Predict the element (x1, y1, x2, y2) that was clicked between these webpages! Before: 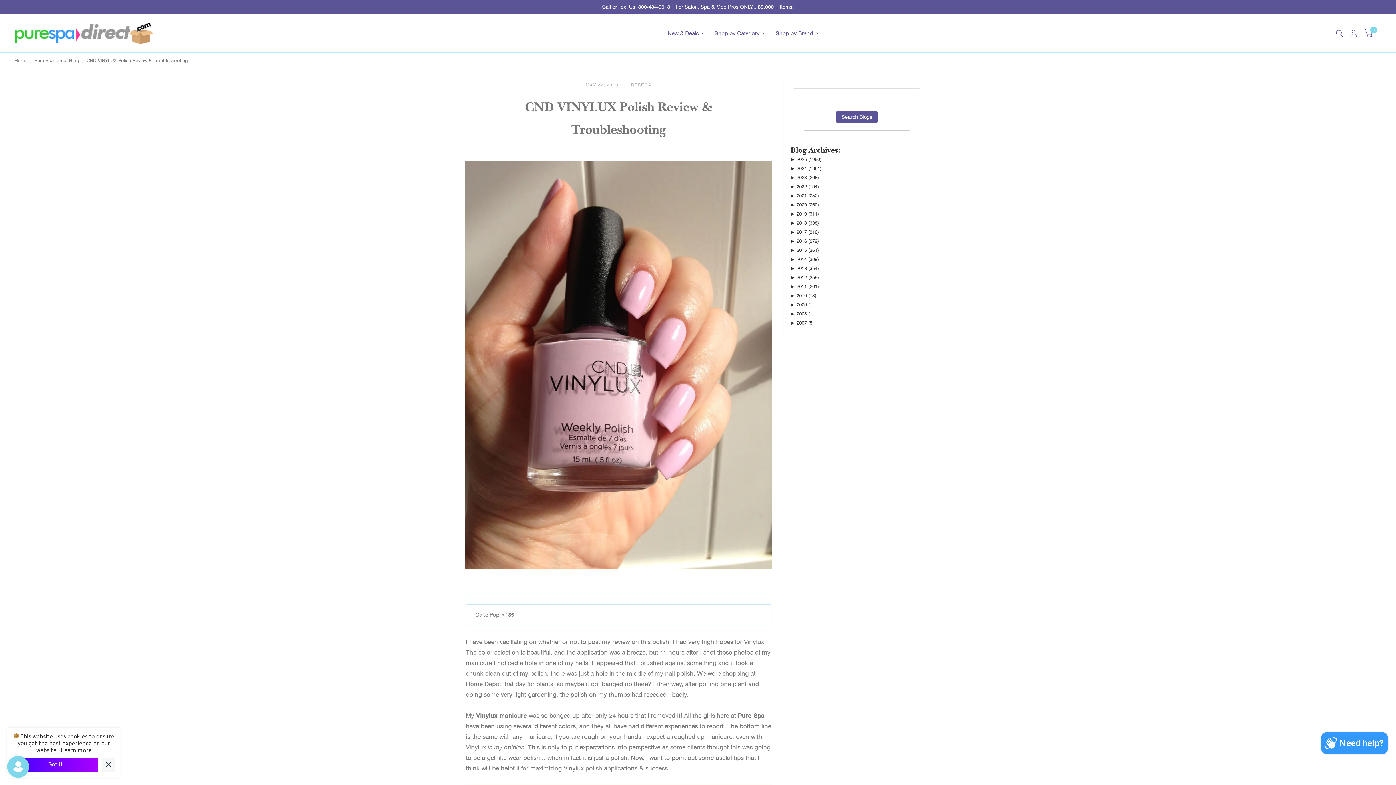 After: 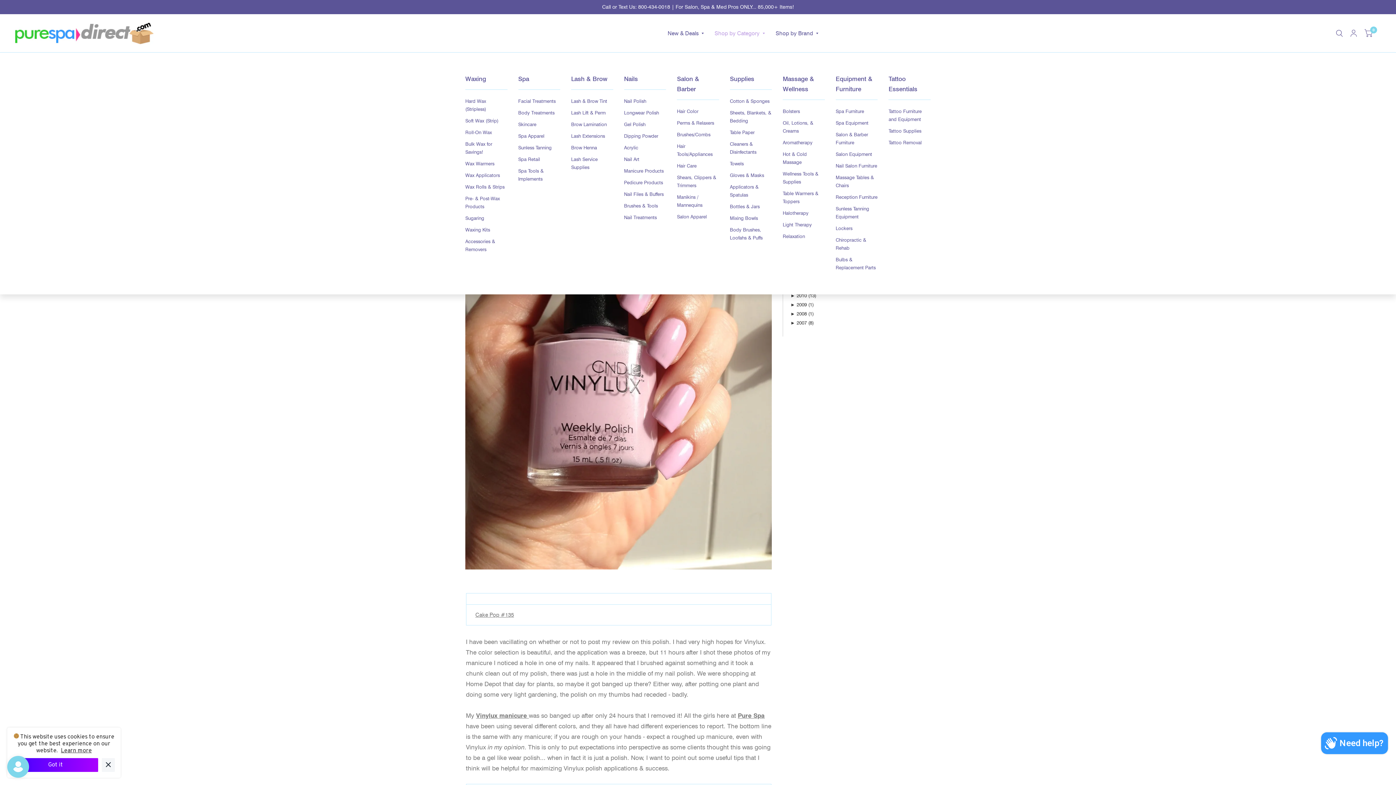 Action: label: Shop by Category bbox: (714, 25, 764, 41)